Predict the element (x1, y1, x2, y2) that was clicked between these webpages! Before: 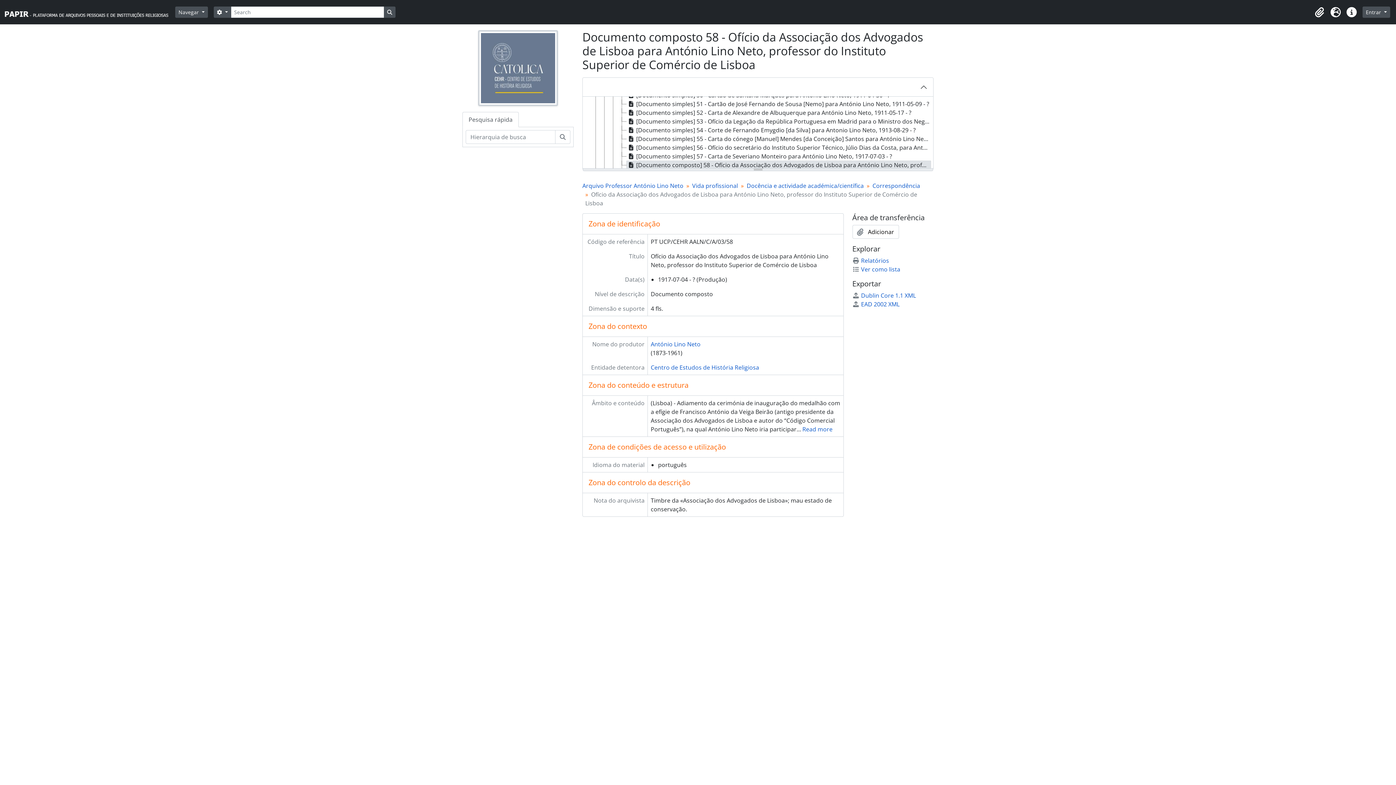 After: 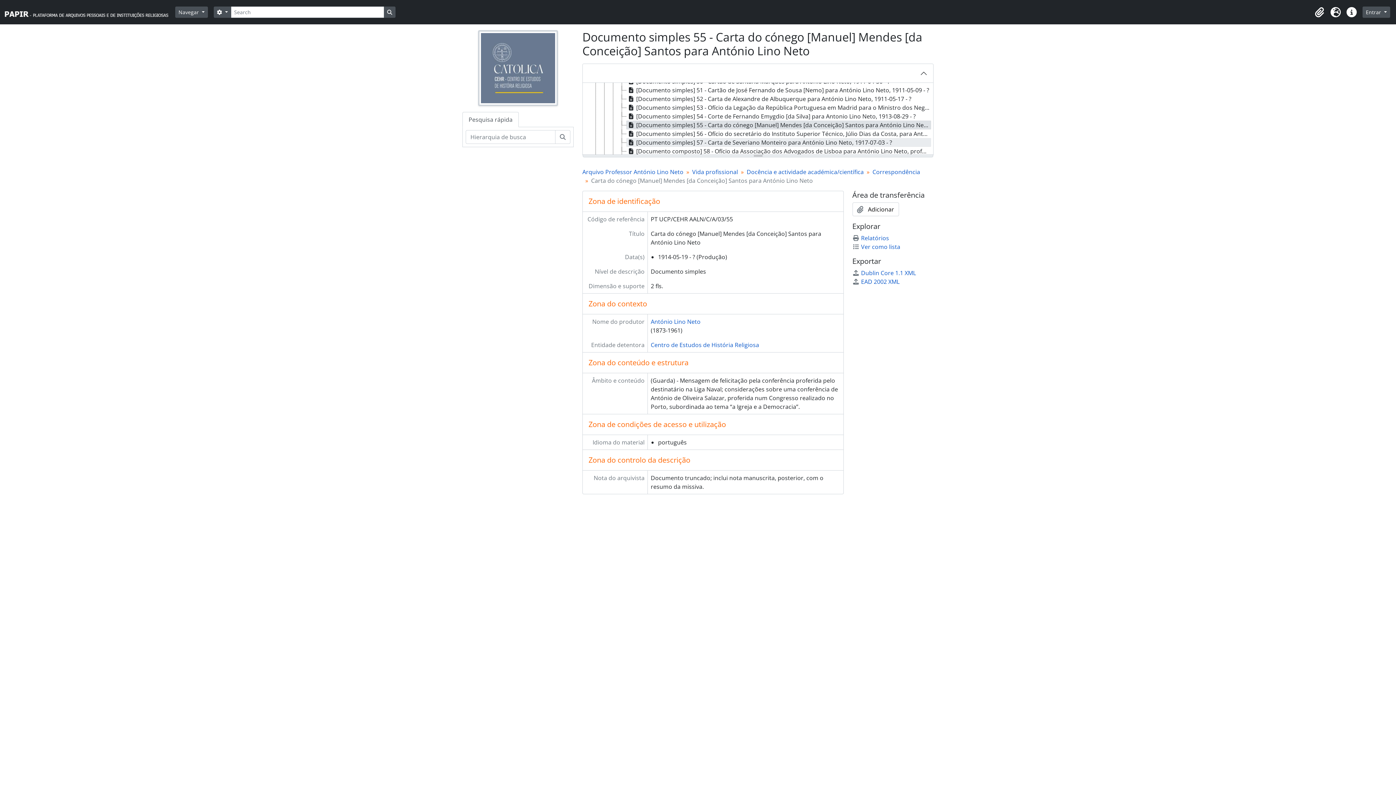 Action: label: [Documento simples] 55 - Carta do cónego [Manuel] Mendes [da Conceição] Santos para António Lino Neto, 1914-05-19 - ? bbox: (626, 134, 931, 143)